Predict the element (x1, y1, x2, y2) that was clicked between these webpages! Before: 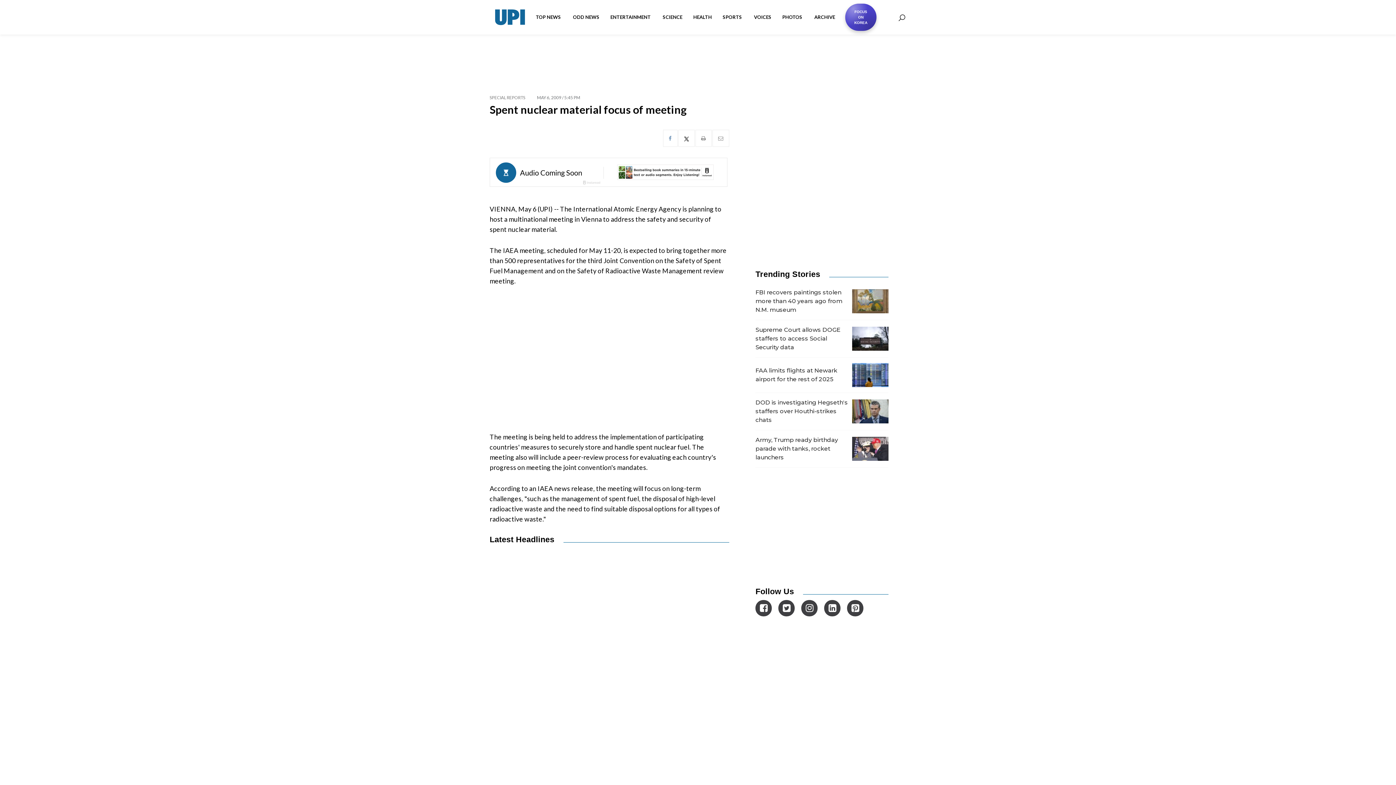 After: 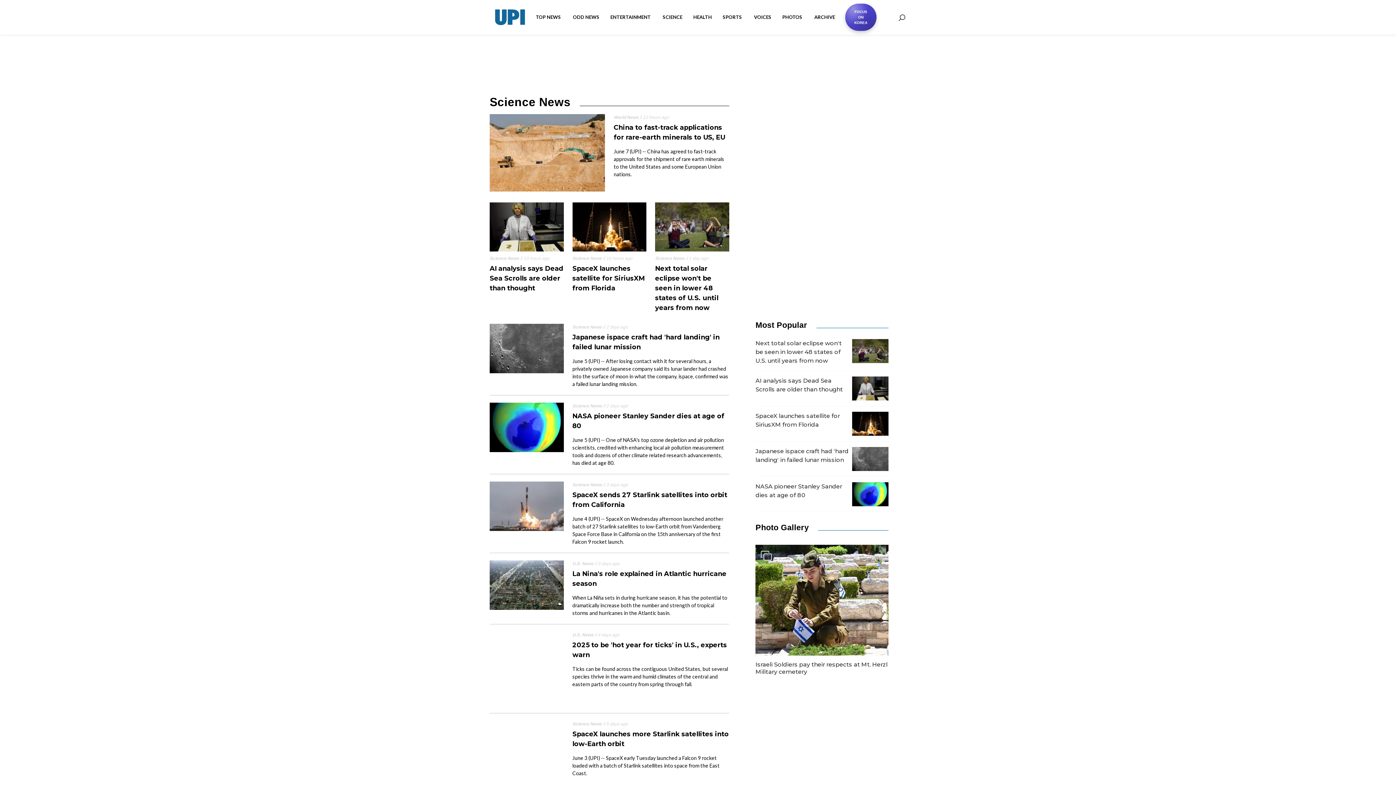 Action: bbox: (657, 8, 688, 26) label: SCIENCE